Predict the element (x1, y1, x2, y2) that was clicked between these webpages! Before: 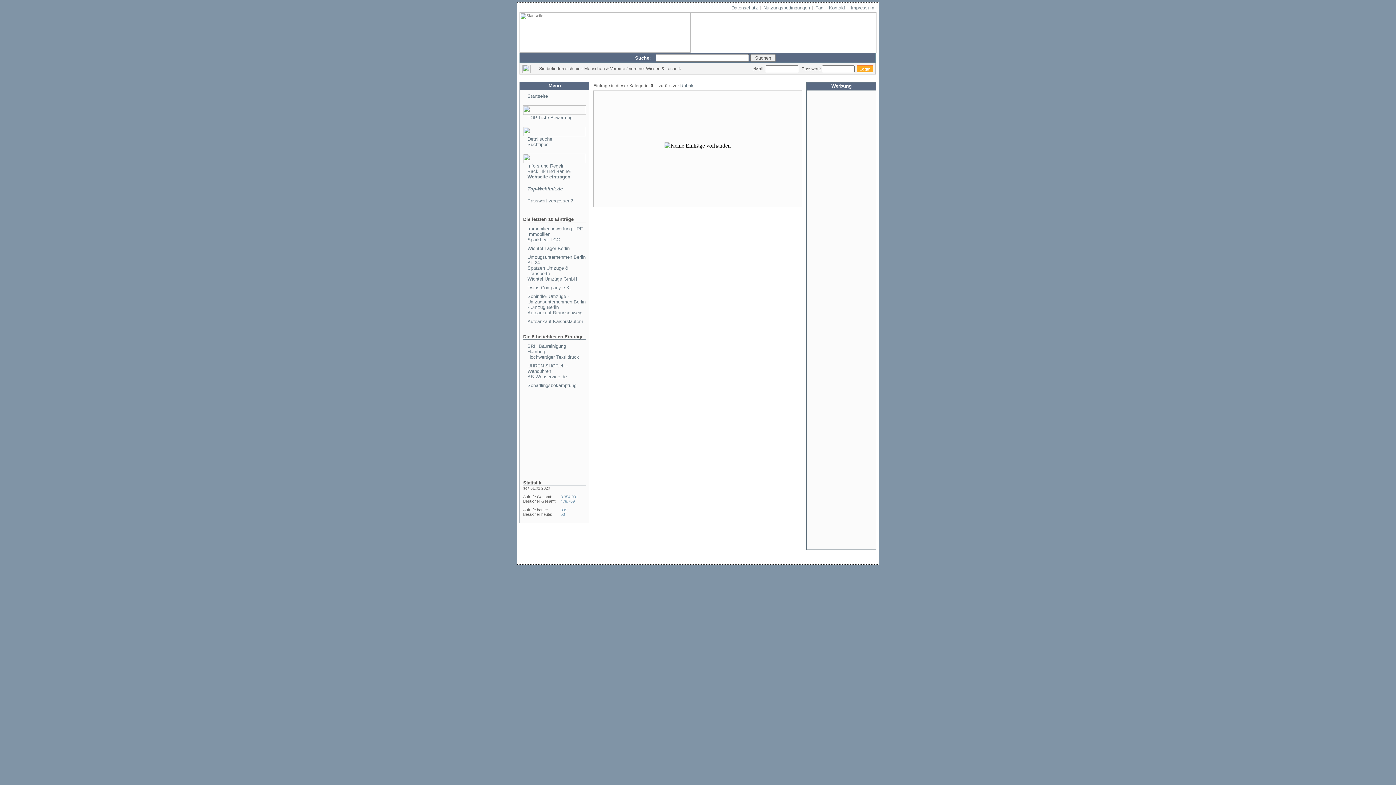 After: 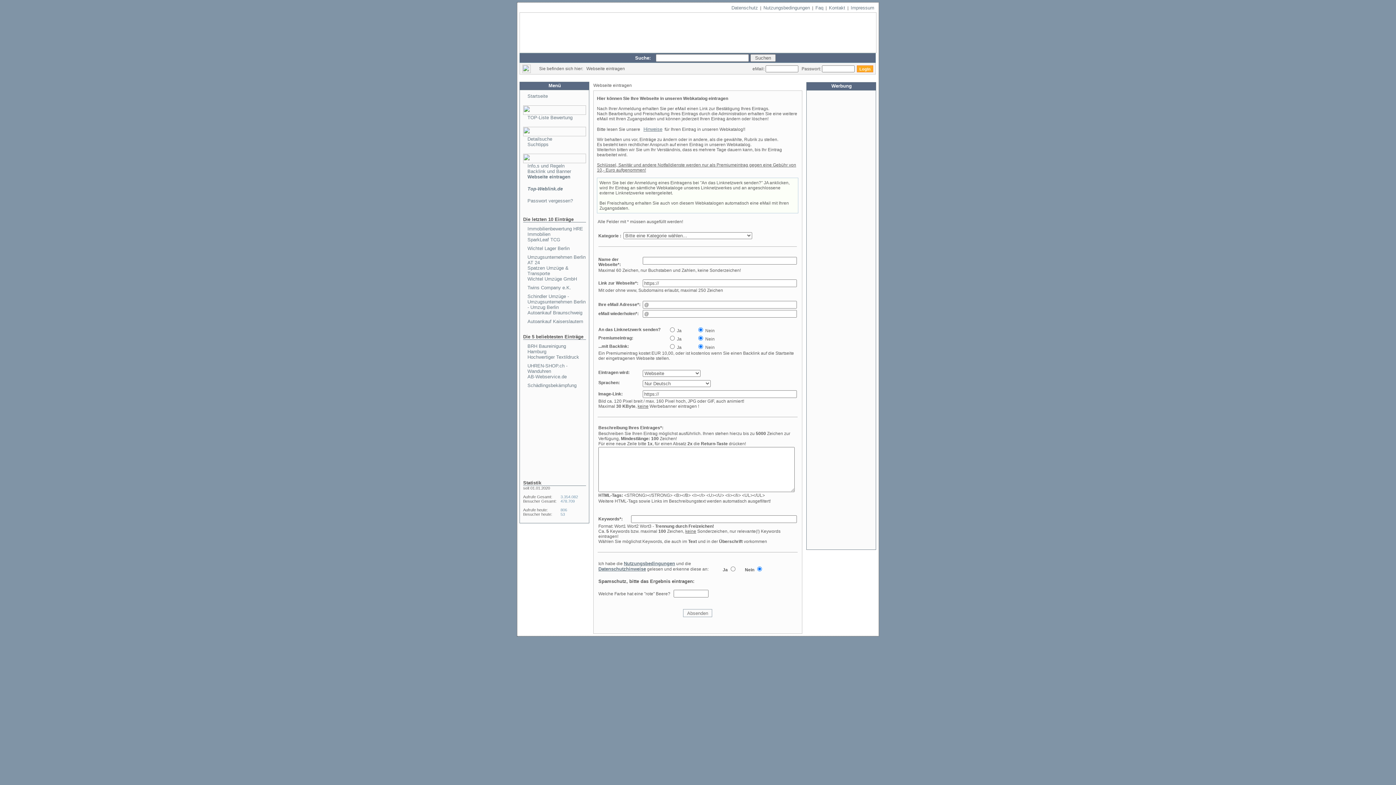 Action: bbox: (527, 174, 570, 179) label: Webseite eintragen